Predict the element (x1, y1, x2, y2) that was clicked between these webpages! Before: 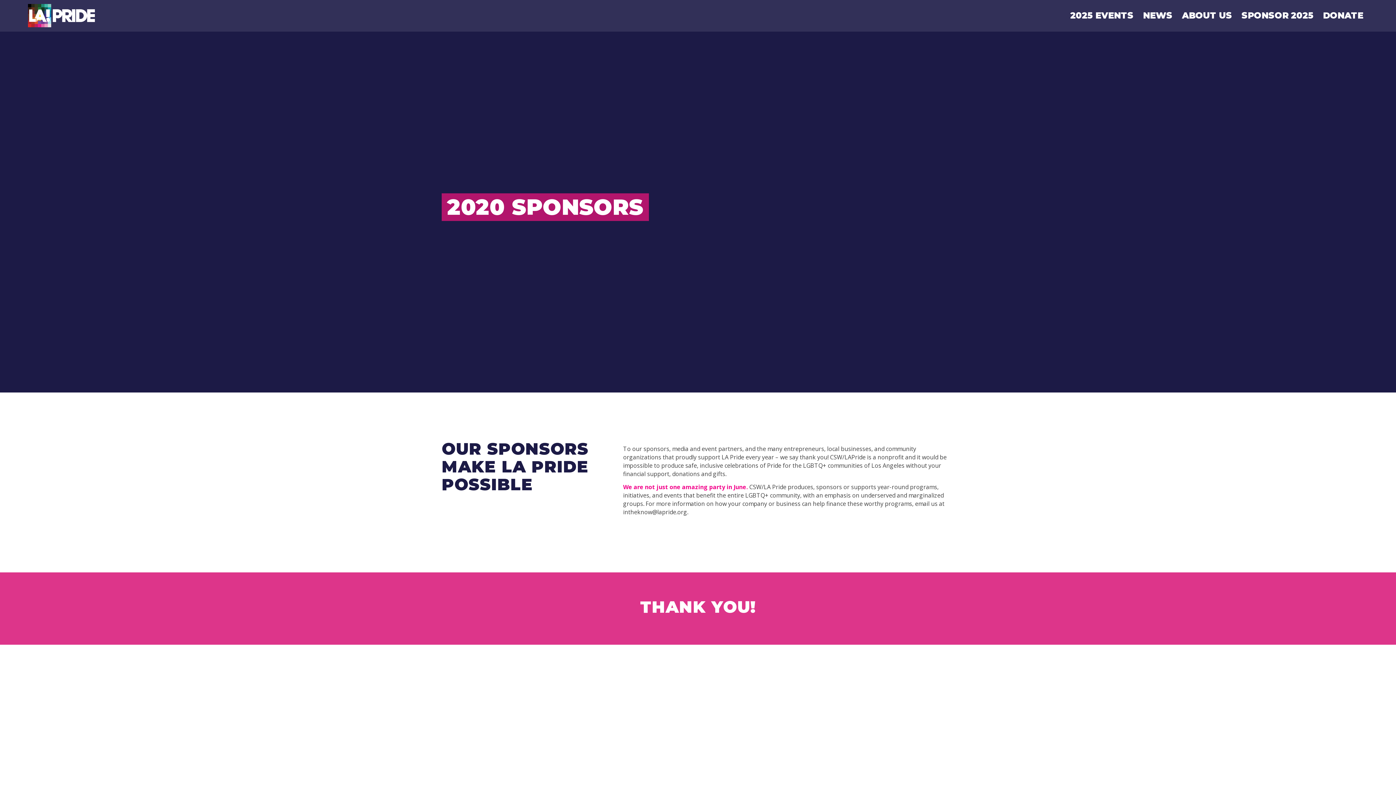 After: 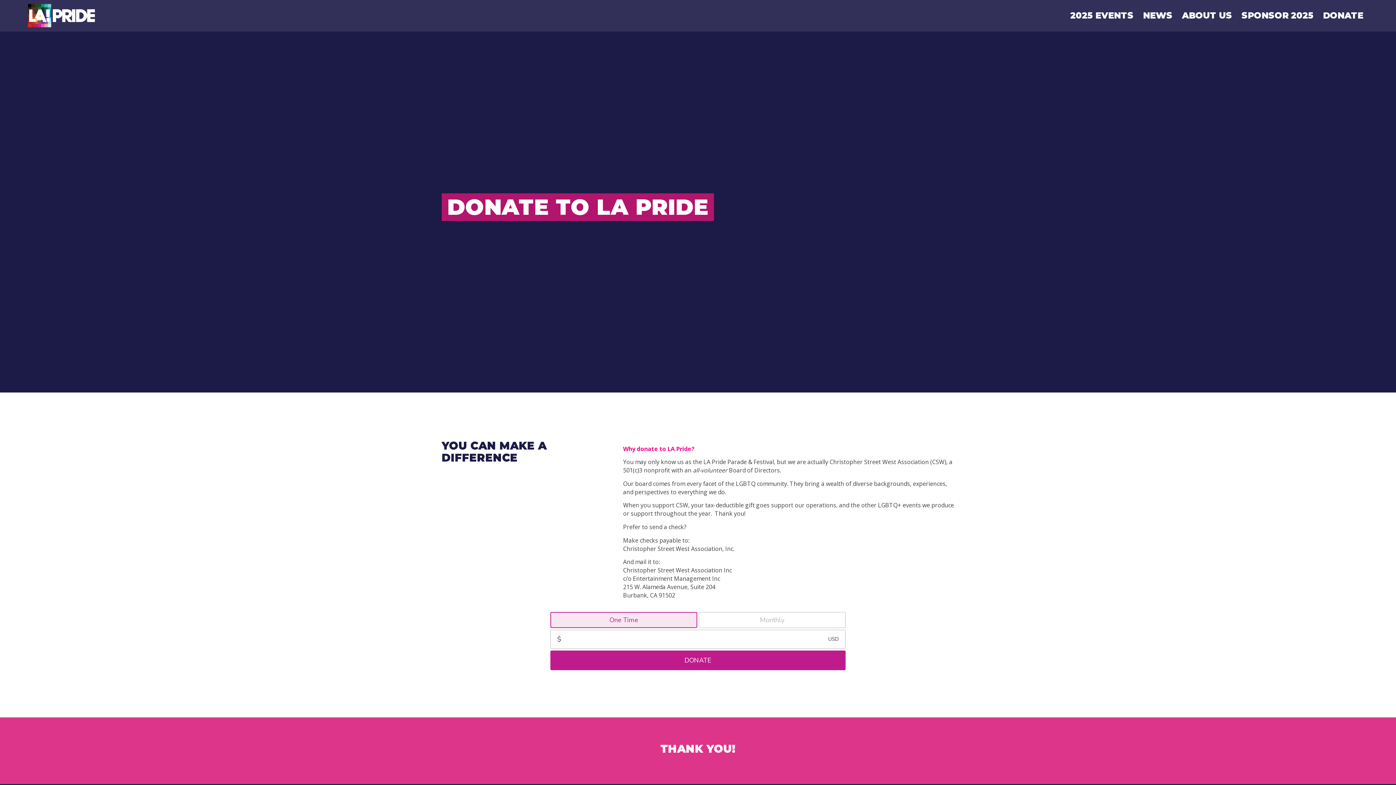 Action: bbox: (1318, 0, 1368, 31) label: DONATE